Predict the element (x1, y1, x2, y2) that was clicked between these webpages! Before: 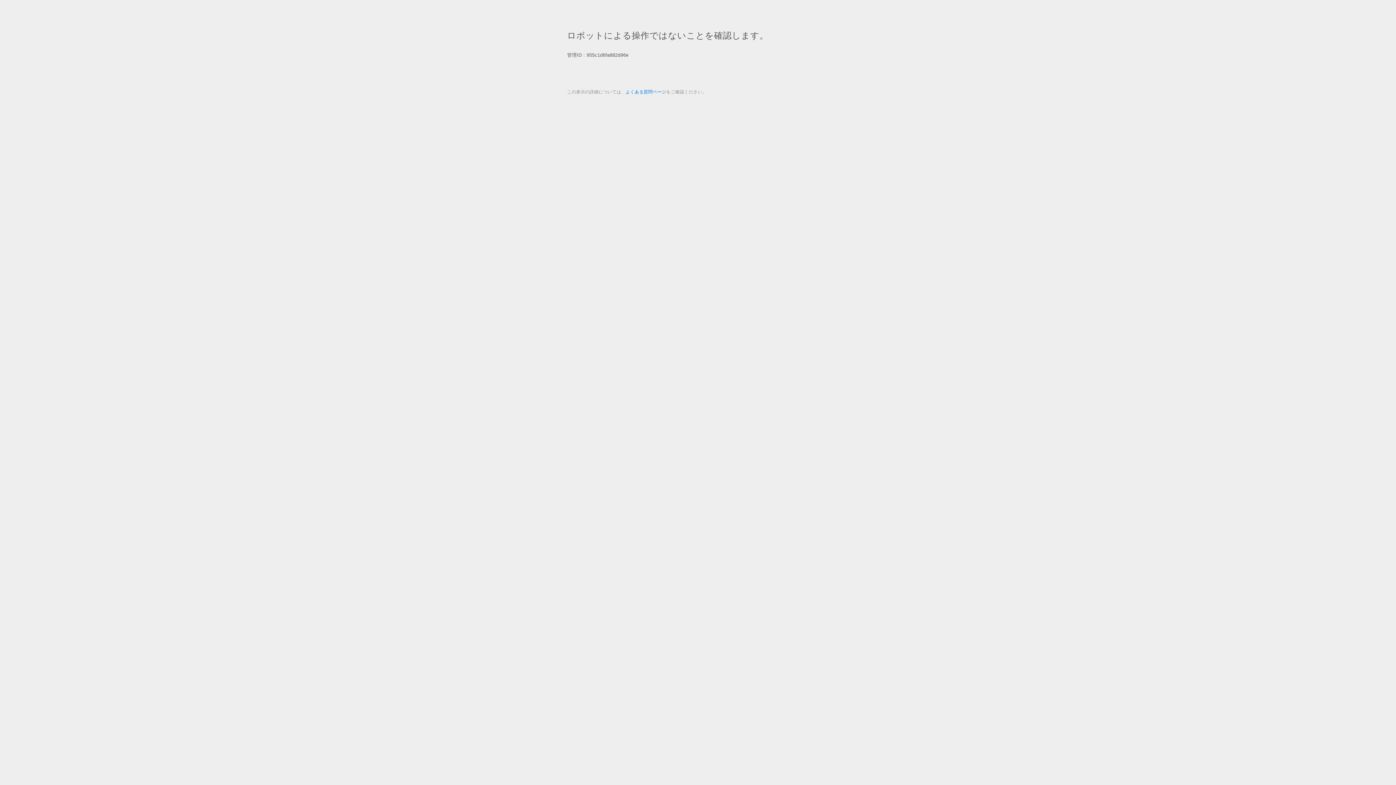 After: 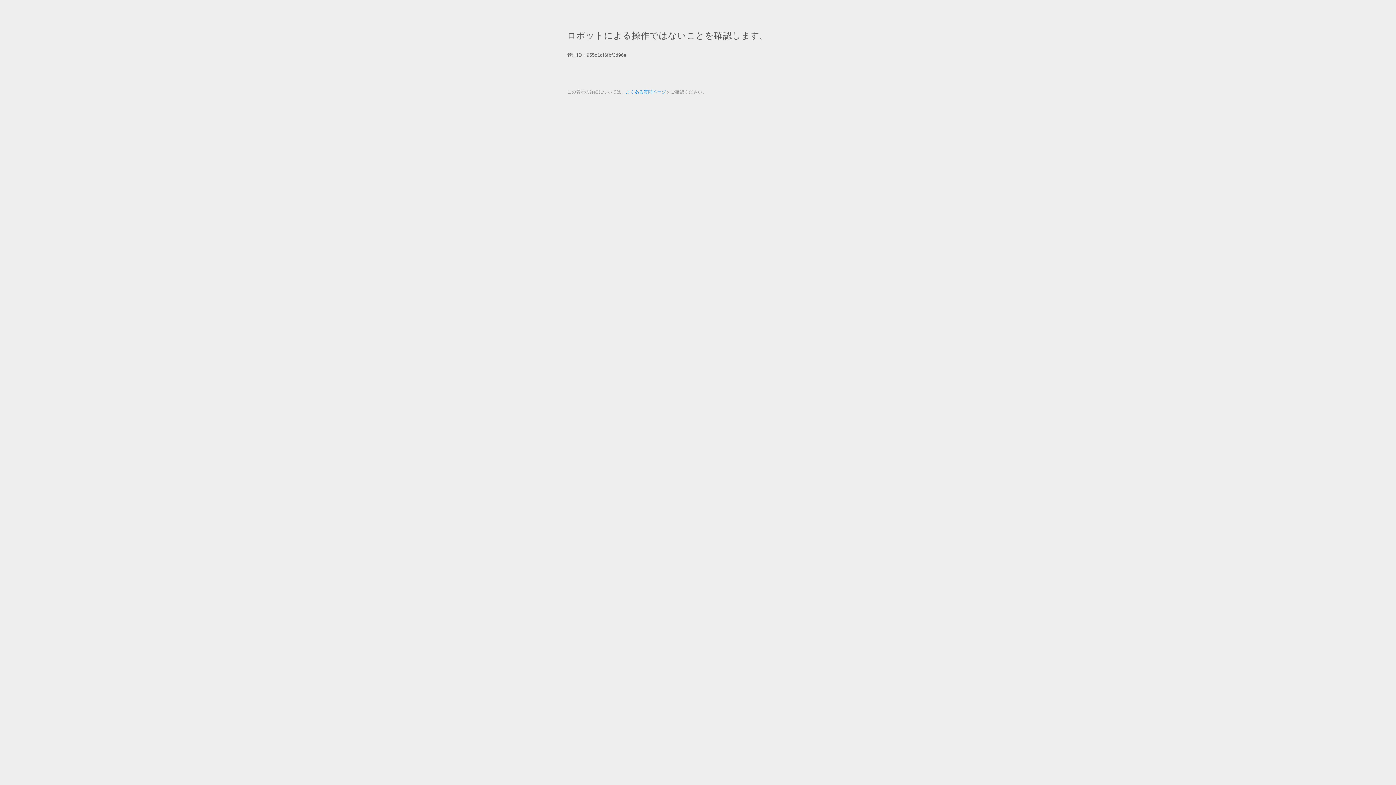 Action: bbox: (625, 89, 666, 94) label: よくある質問ページ